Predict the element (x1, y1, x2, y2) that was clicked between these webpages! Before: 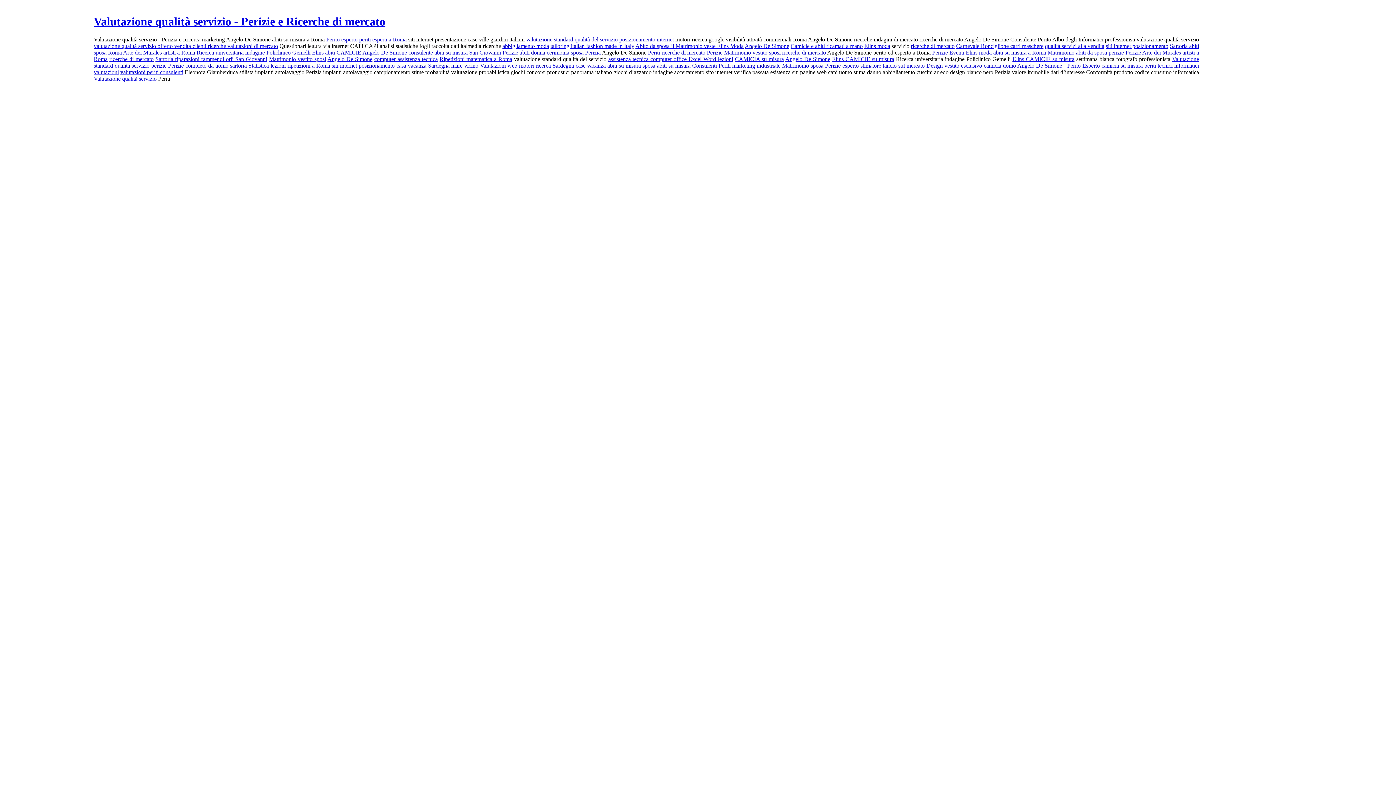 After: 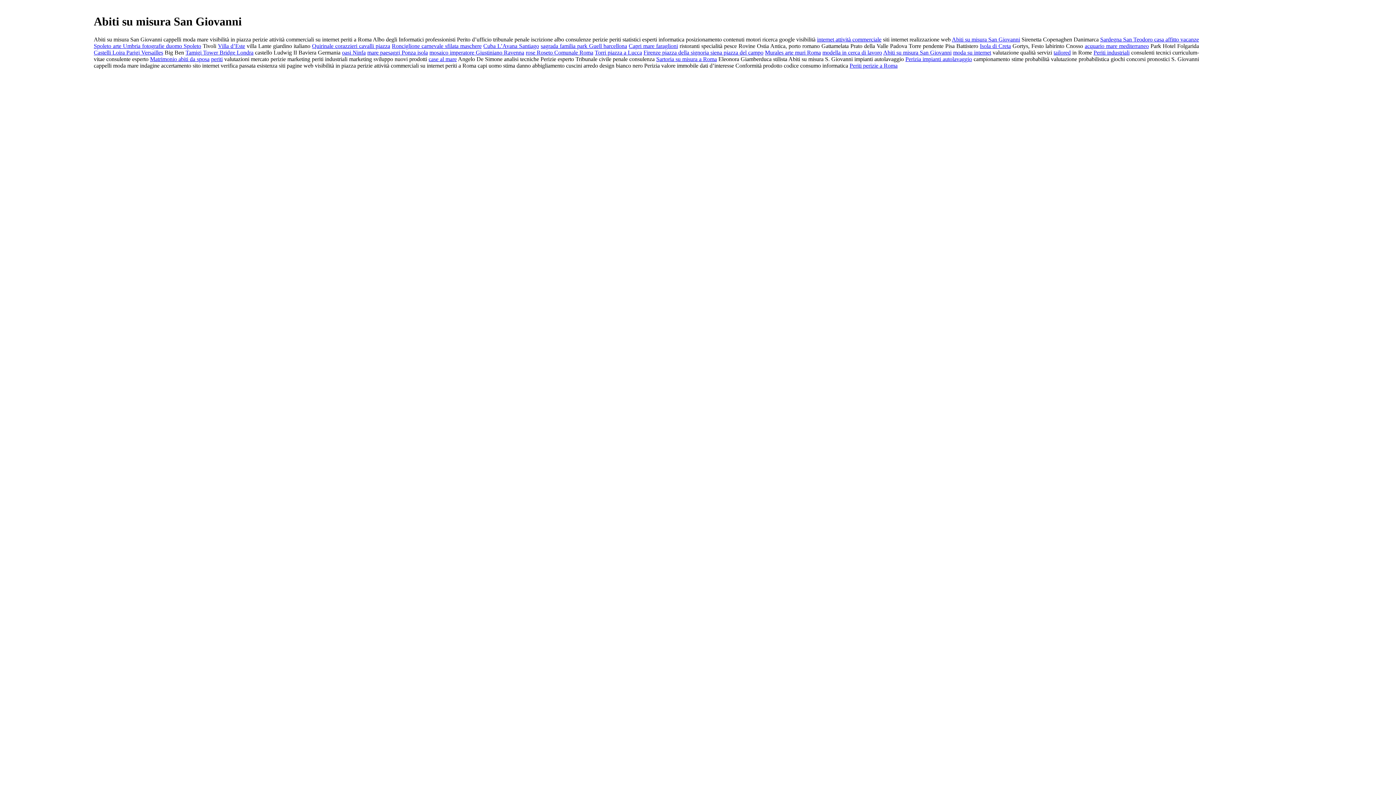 Action: bbox: (434, 49, 501, 55) label: abiti su misura San Giovanni